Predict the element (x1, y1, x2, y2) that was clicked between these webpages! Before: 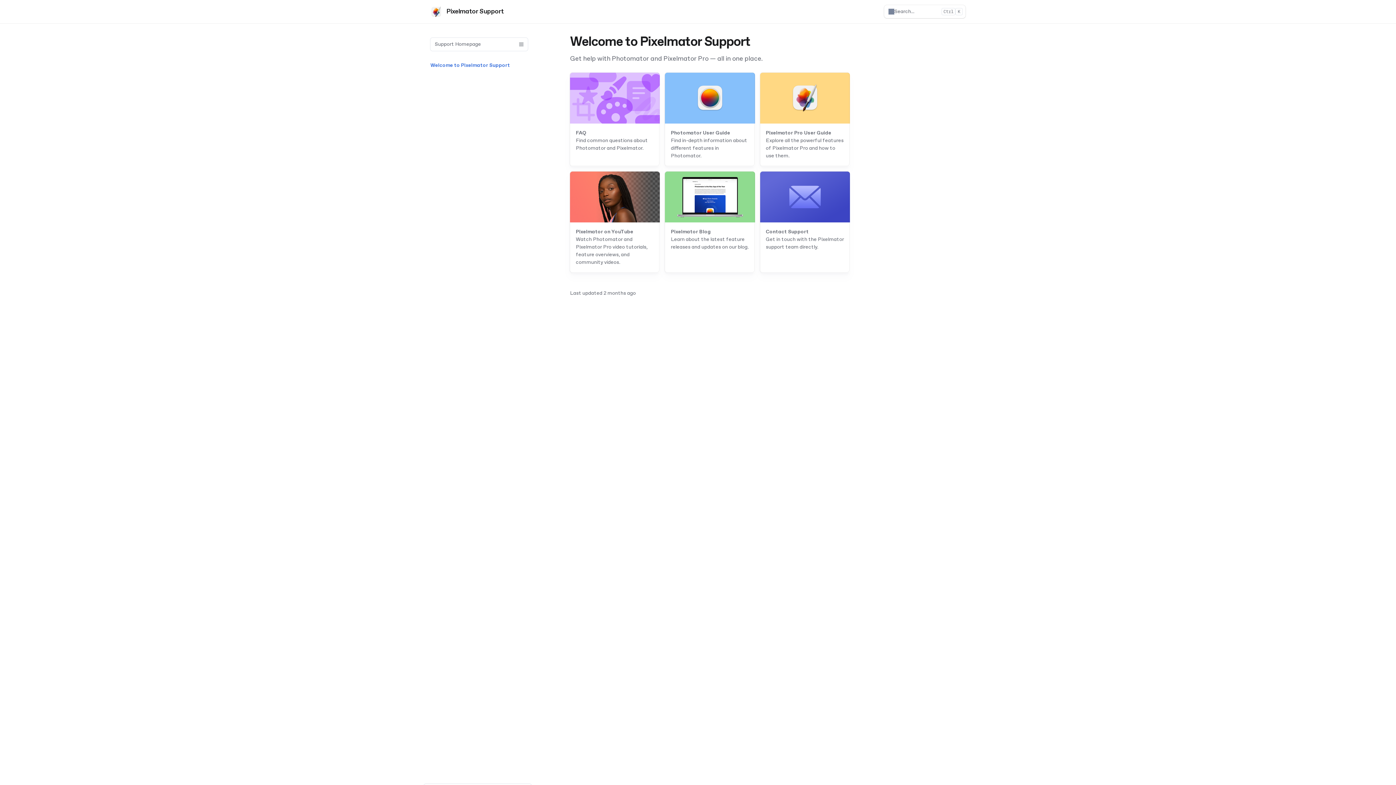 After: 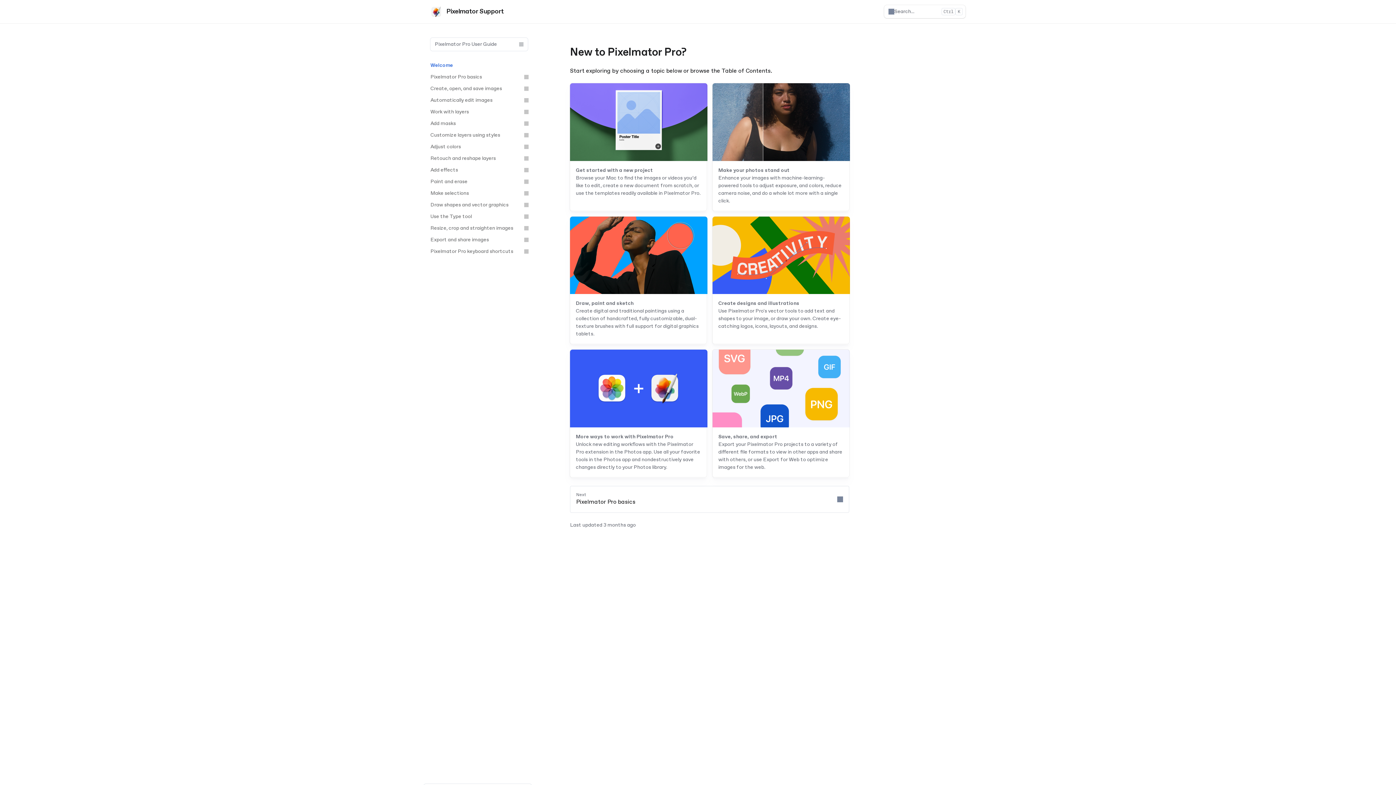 Action: bbox: (760, 72, 849, 165) label: Pixelmator Pro User Guide

Explore all the powerful features of Pixelmator Pro and how to use them.